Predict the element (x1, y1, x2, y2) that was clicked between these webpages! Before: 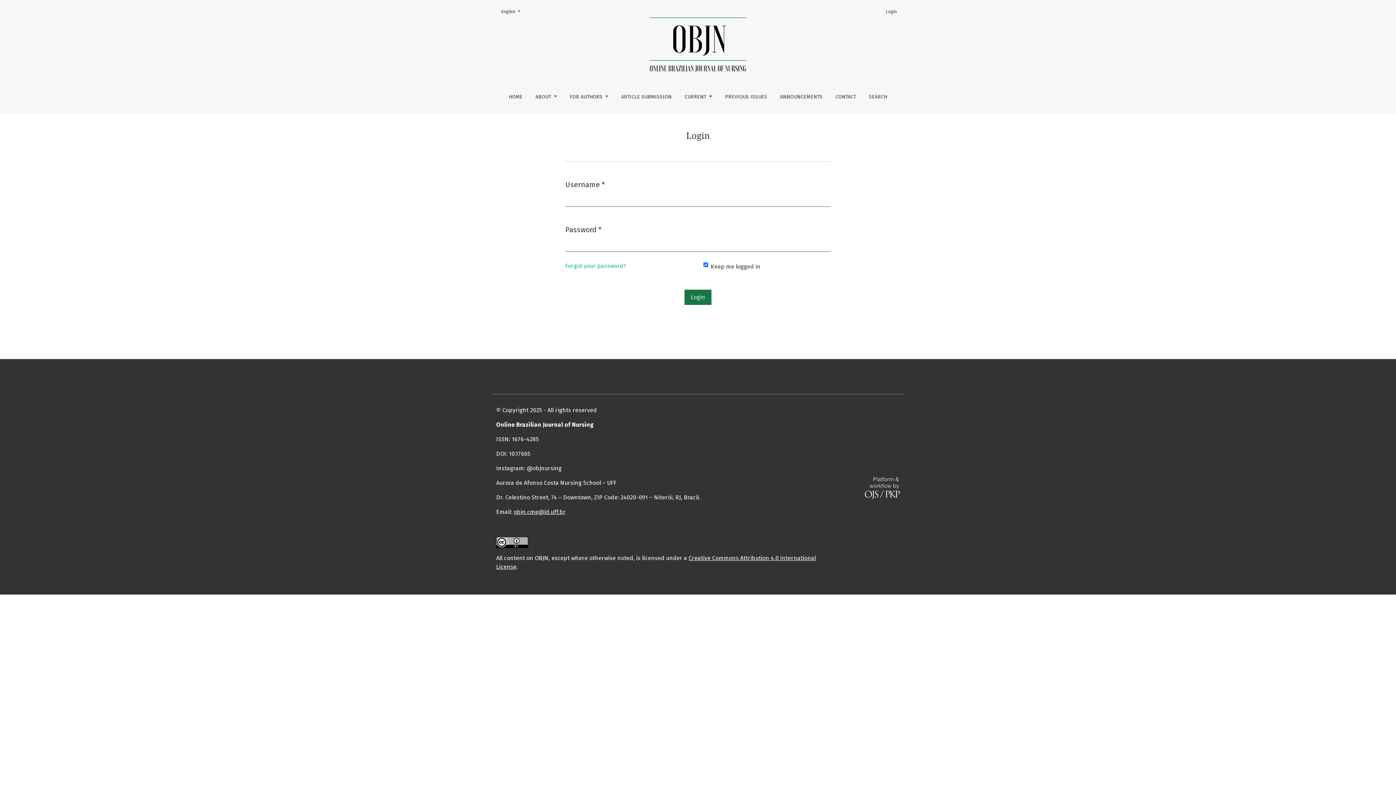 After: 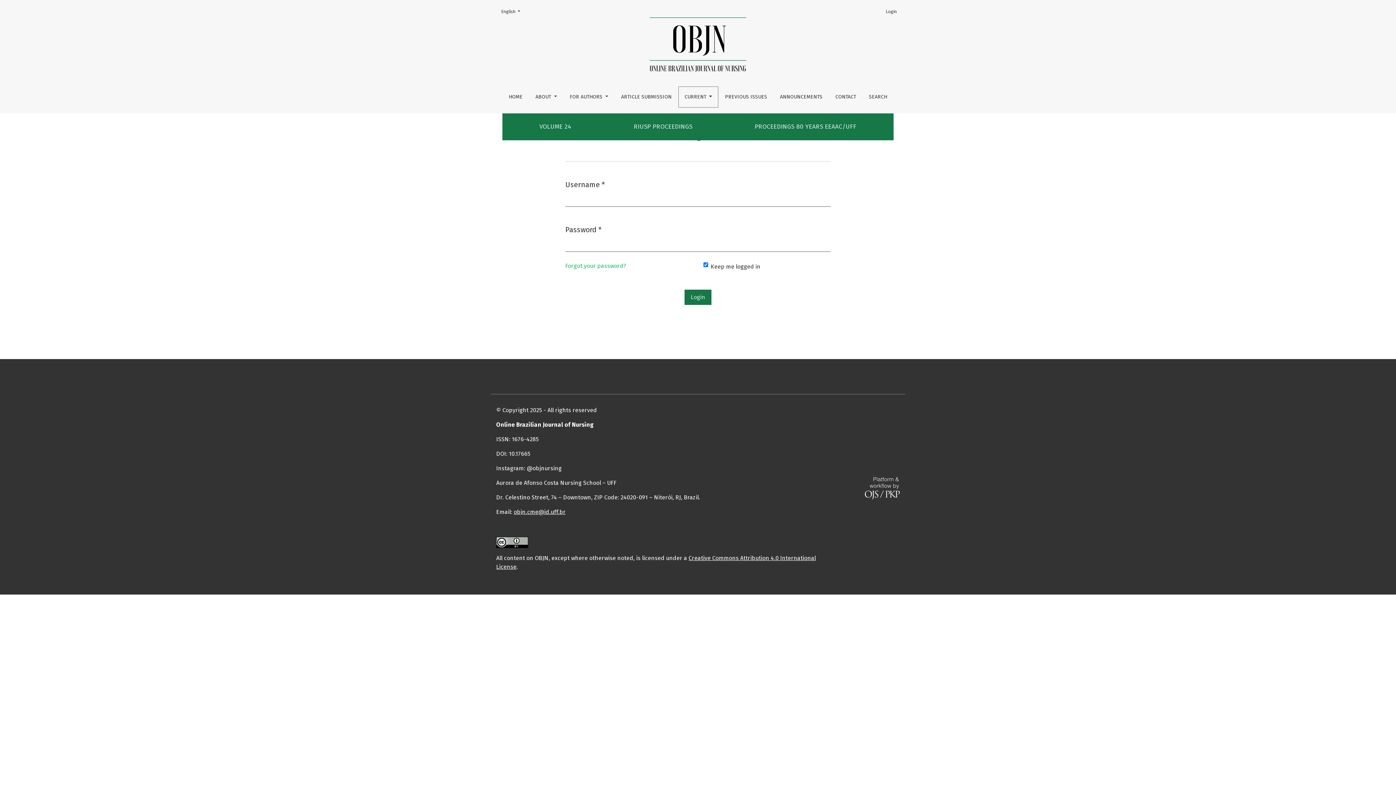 Action: label: CURRENT  bbox: (678, 86, 718, 107)